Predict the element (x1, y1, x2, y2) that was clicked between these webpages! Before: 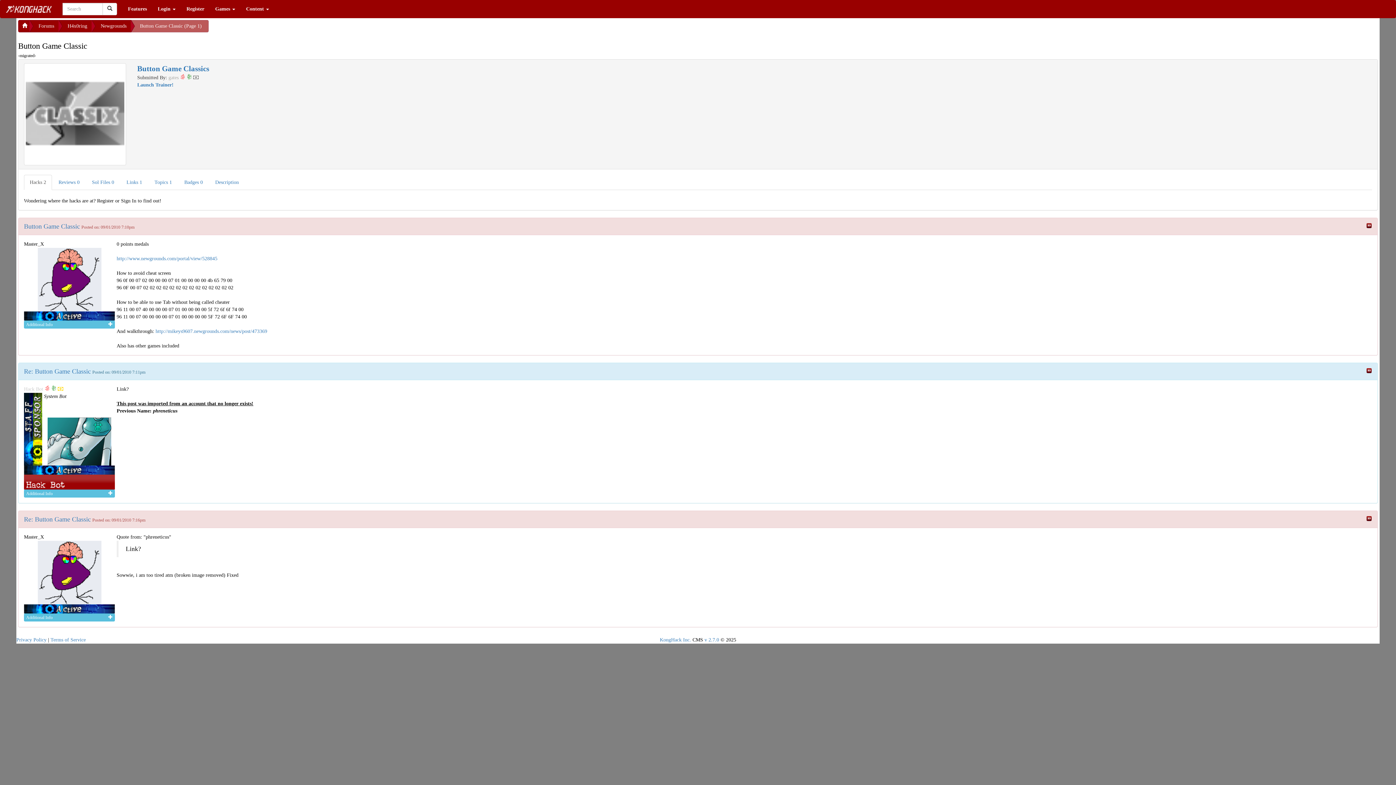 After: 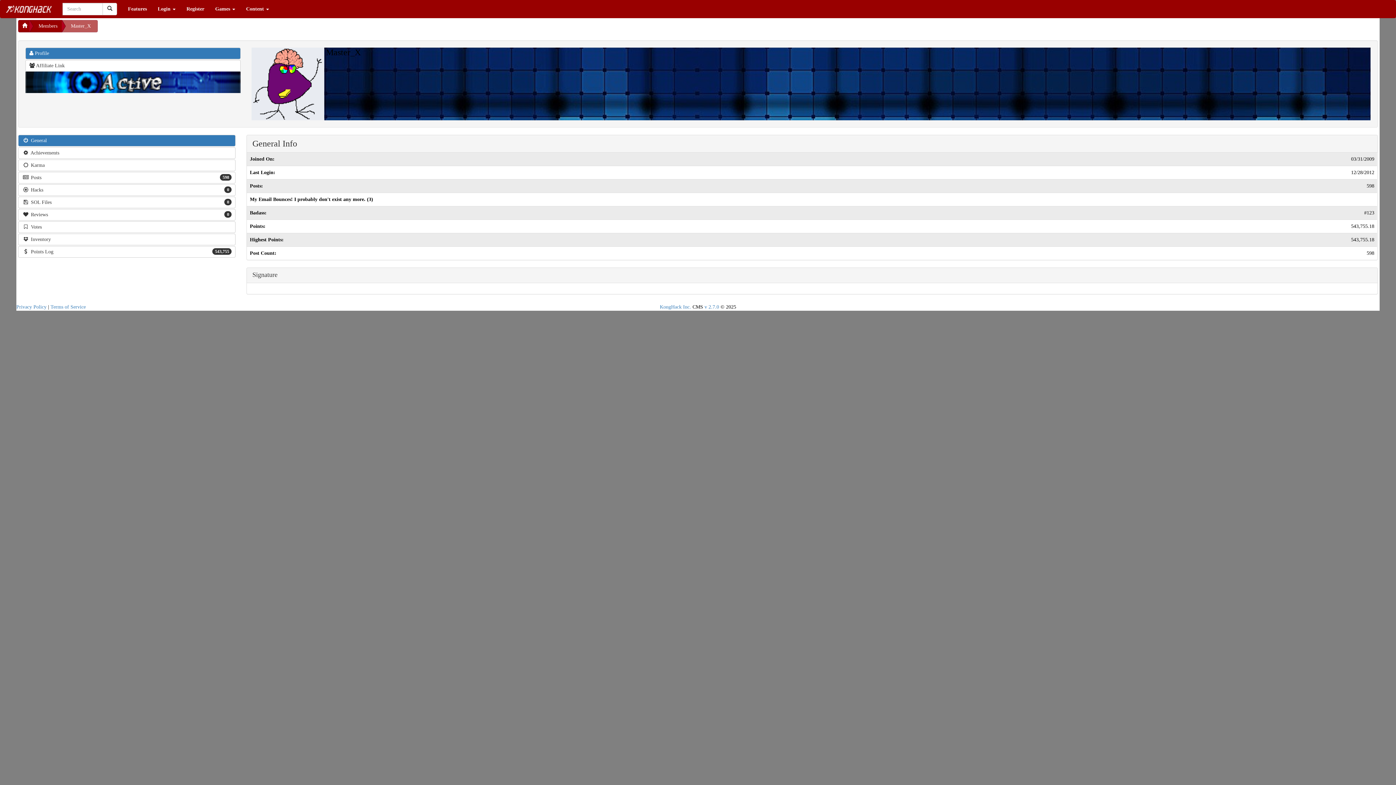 Action: bbox: (24, 534, 44, 540) label: Master_X